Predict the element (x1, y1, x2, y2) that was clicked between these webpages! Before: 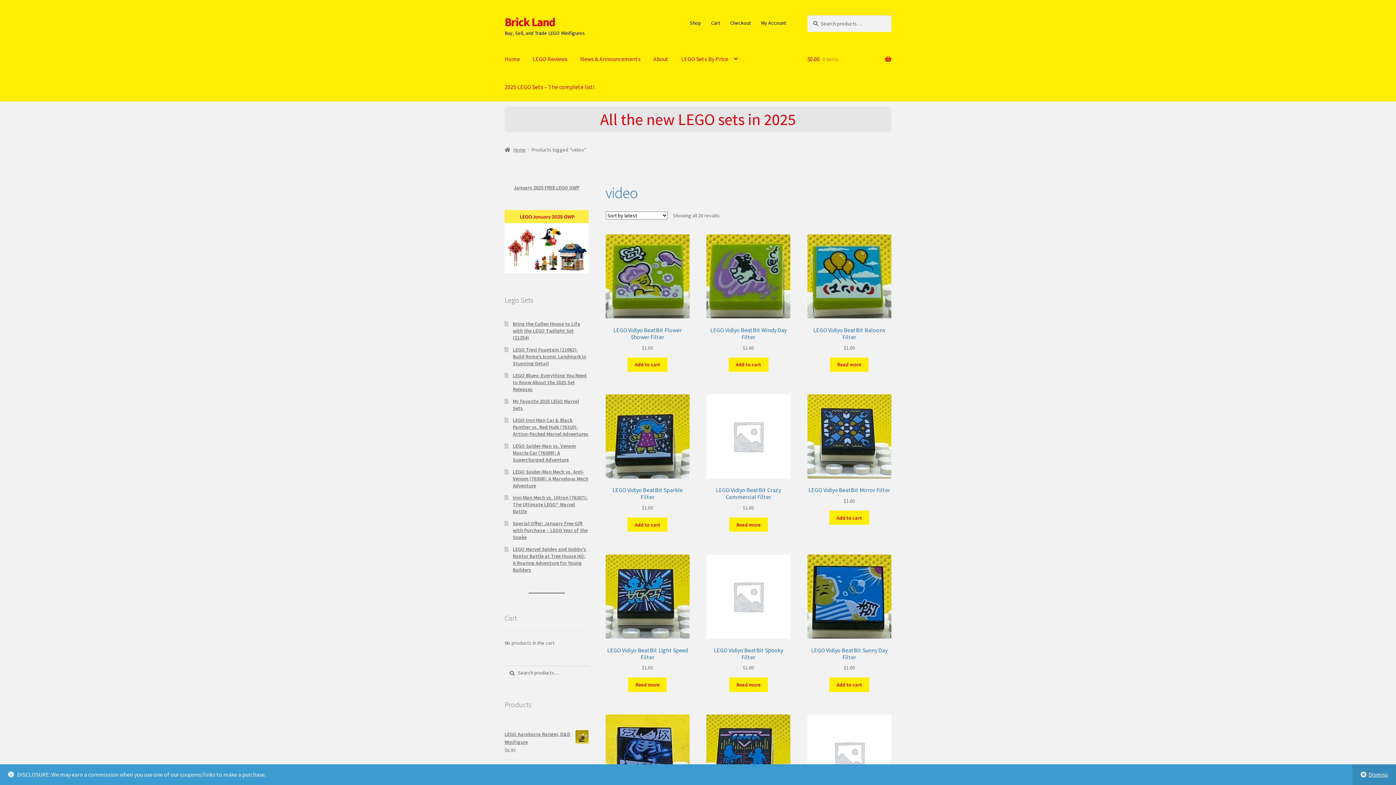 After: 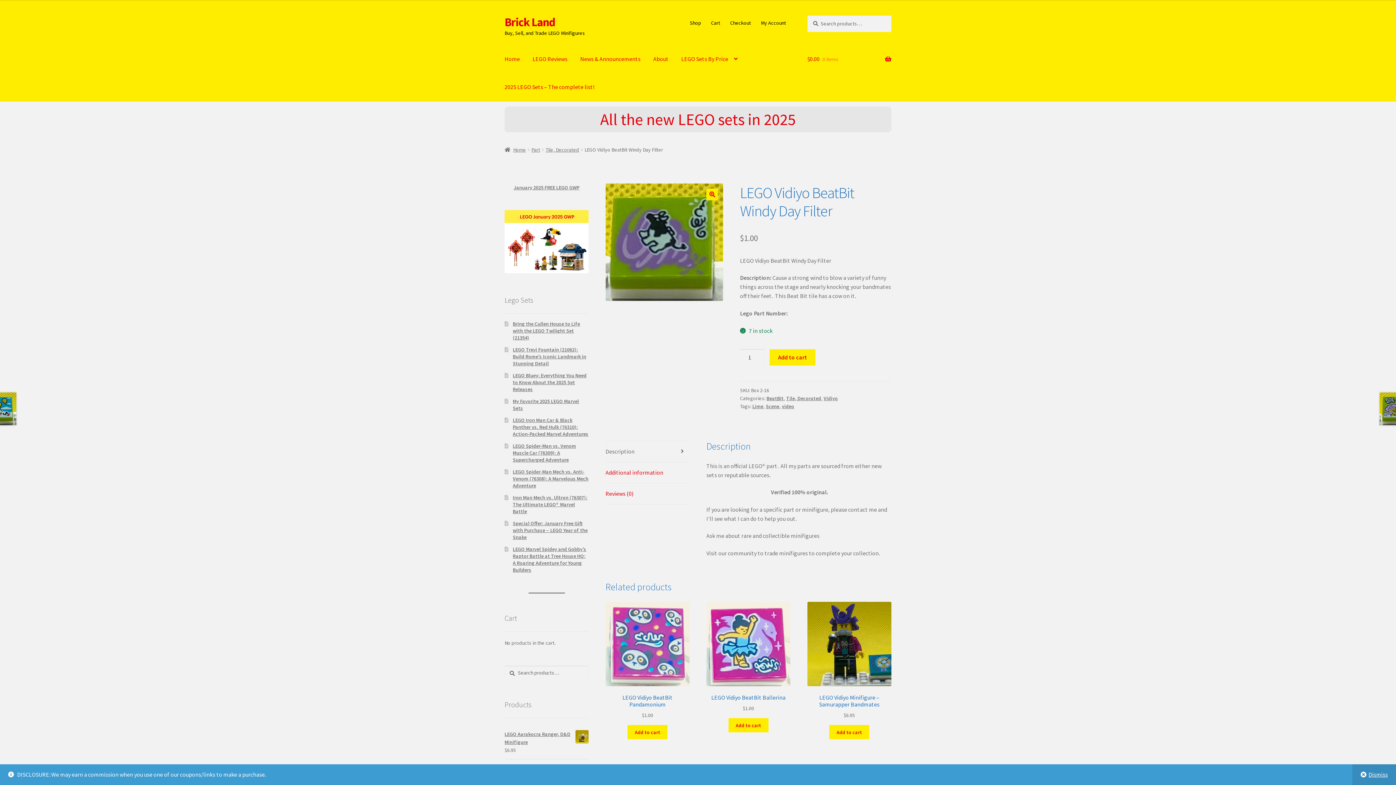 Action: label: LEGO Vidiyo BeatBit Windy Day Filter
$1.00 bbox: (706, 234, 790, 351)